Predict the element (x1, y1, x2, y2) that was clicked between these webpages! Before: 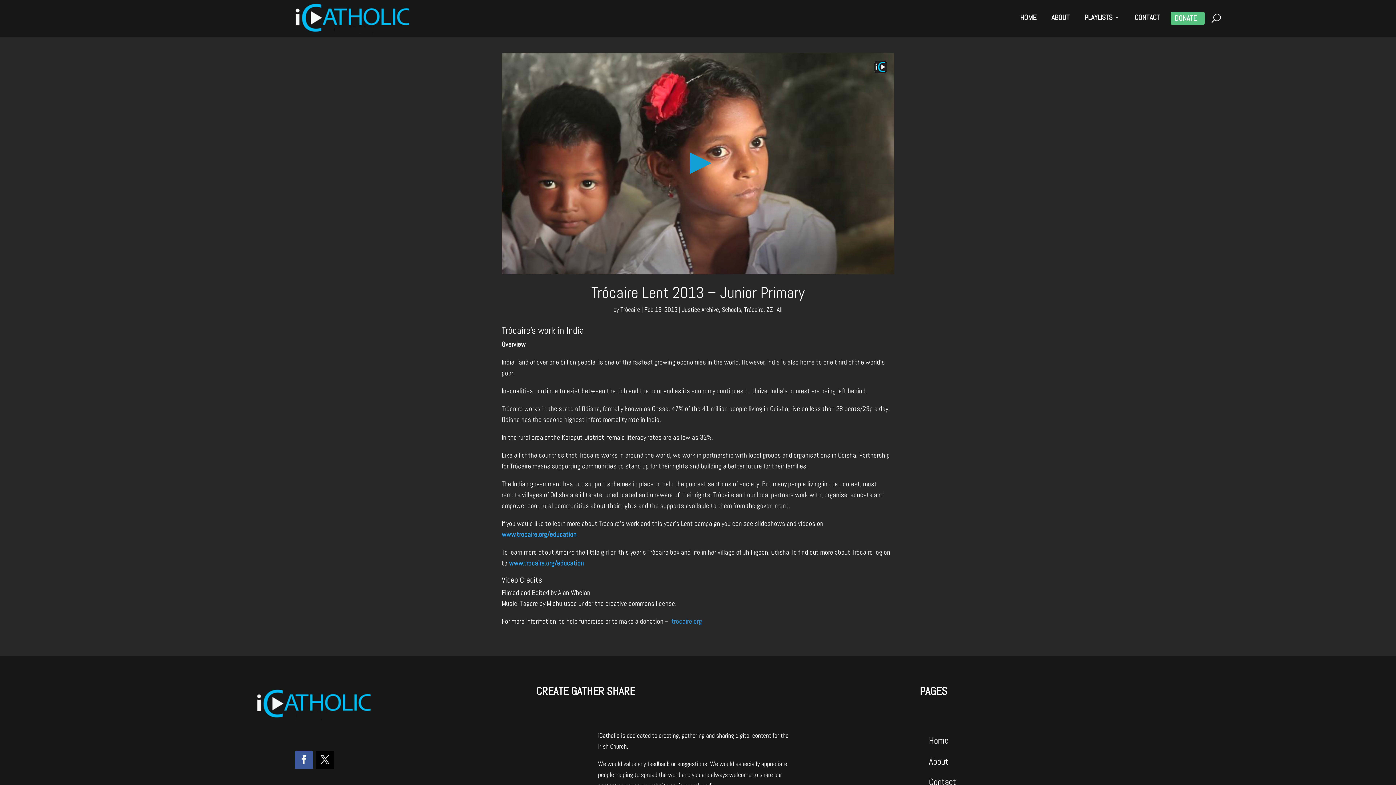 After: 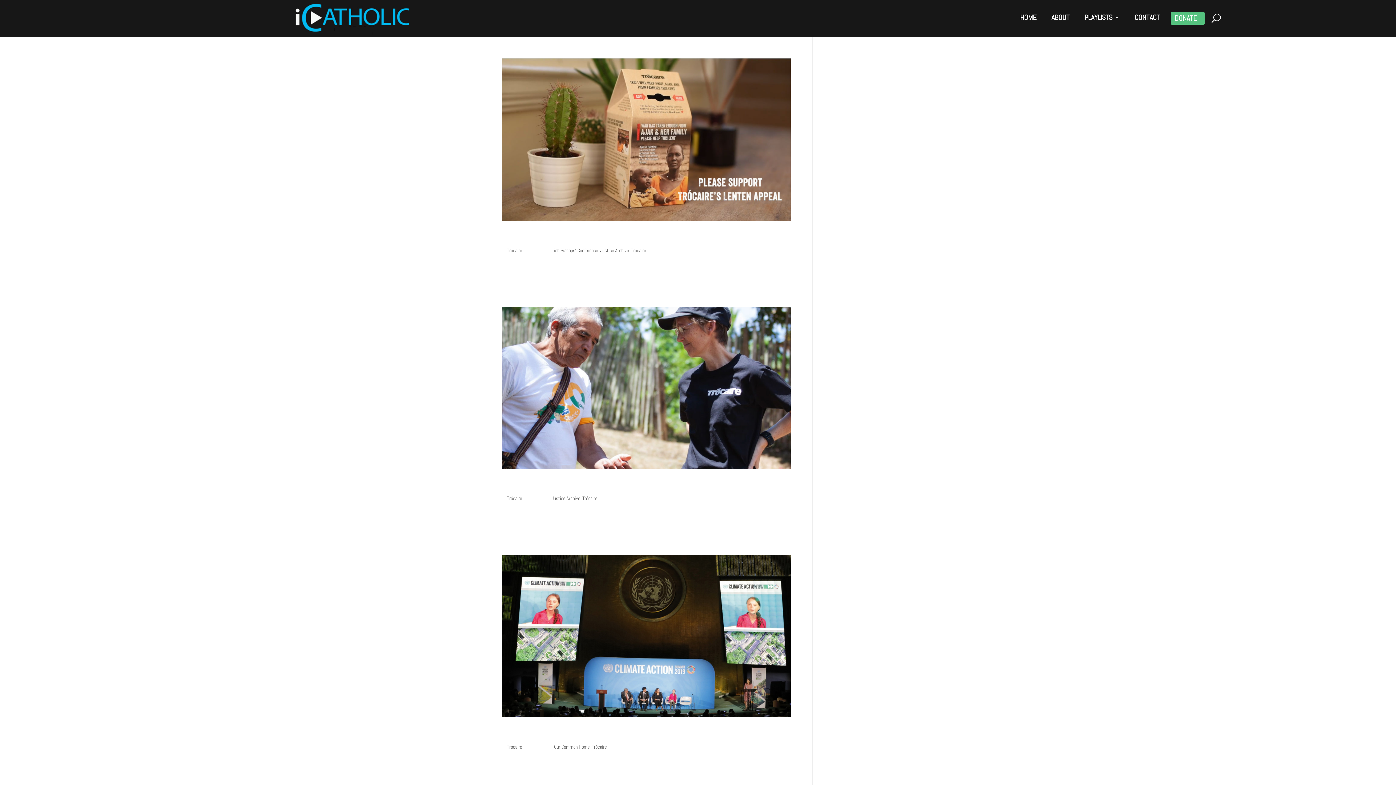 Action: label: Trócaire bbox: (620, 305, 640, 313)